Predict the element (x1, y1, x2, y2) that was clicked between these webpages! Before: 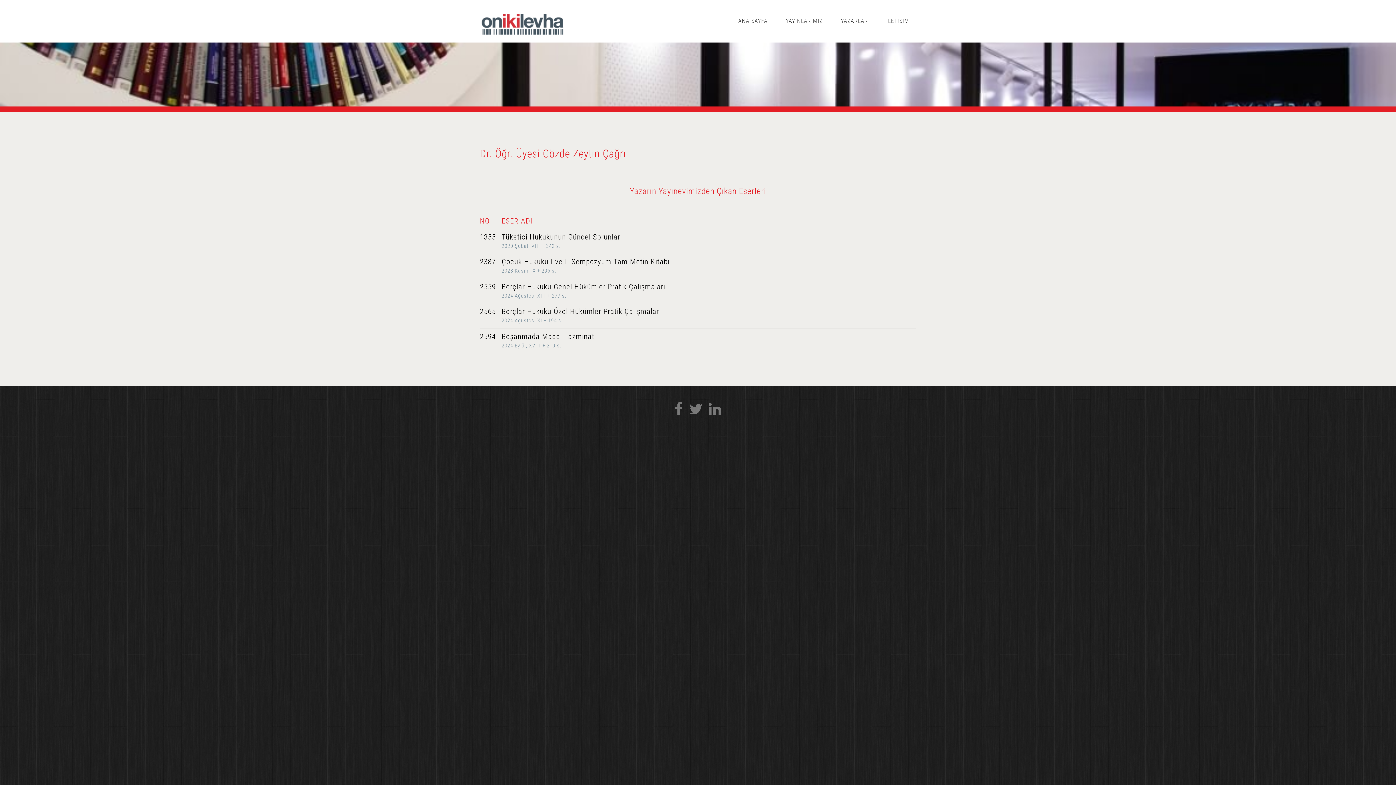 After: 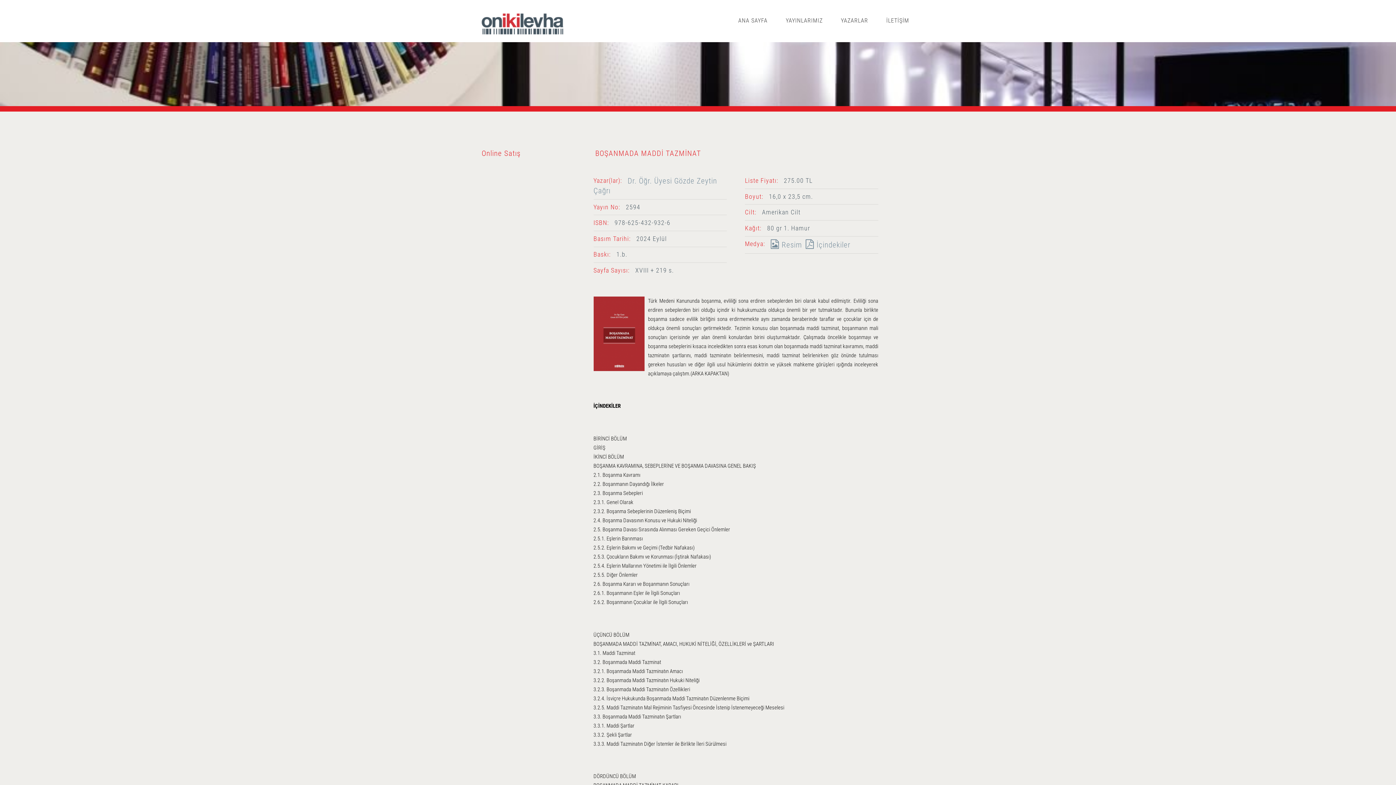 Action: bbox: (501, 332, 594, 341) label: Boşanmada Maddi Tazminat